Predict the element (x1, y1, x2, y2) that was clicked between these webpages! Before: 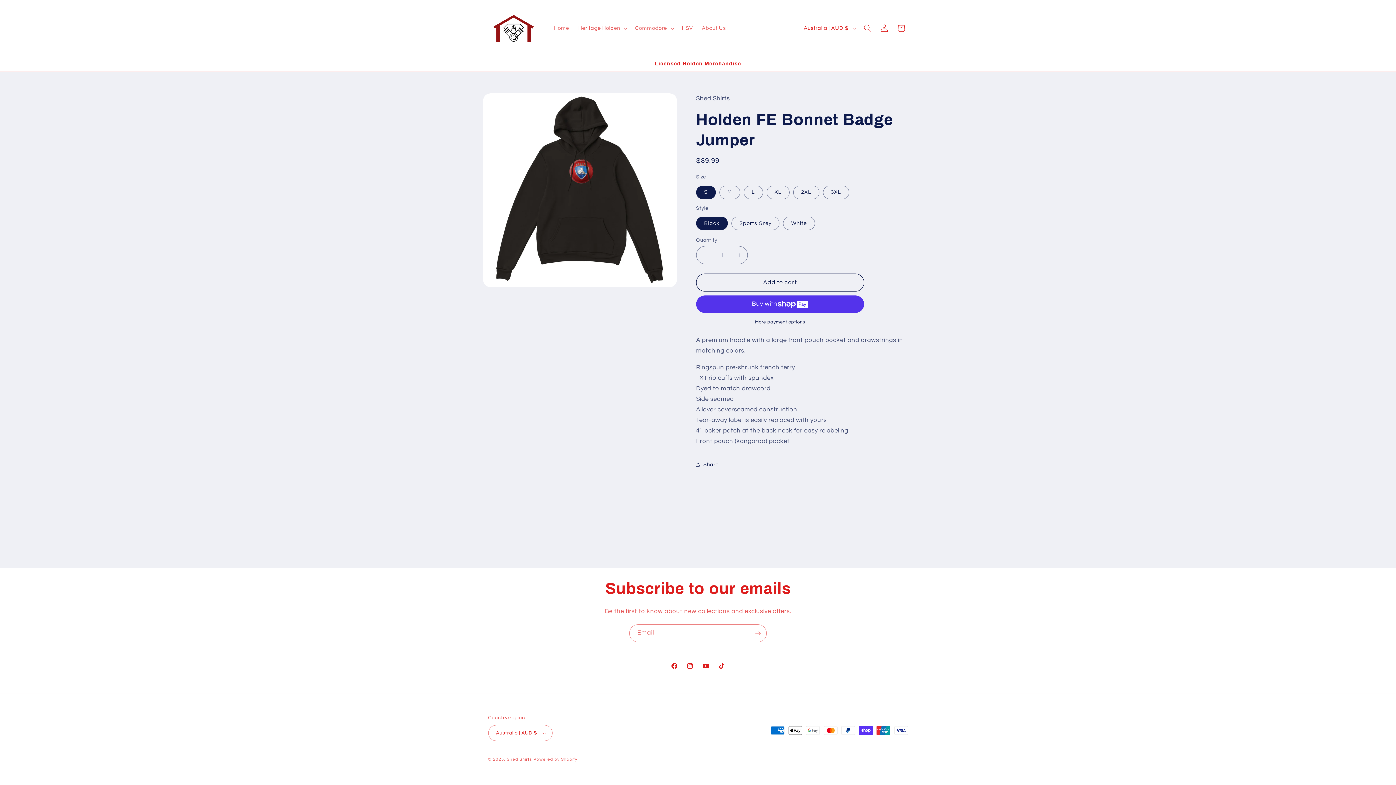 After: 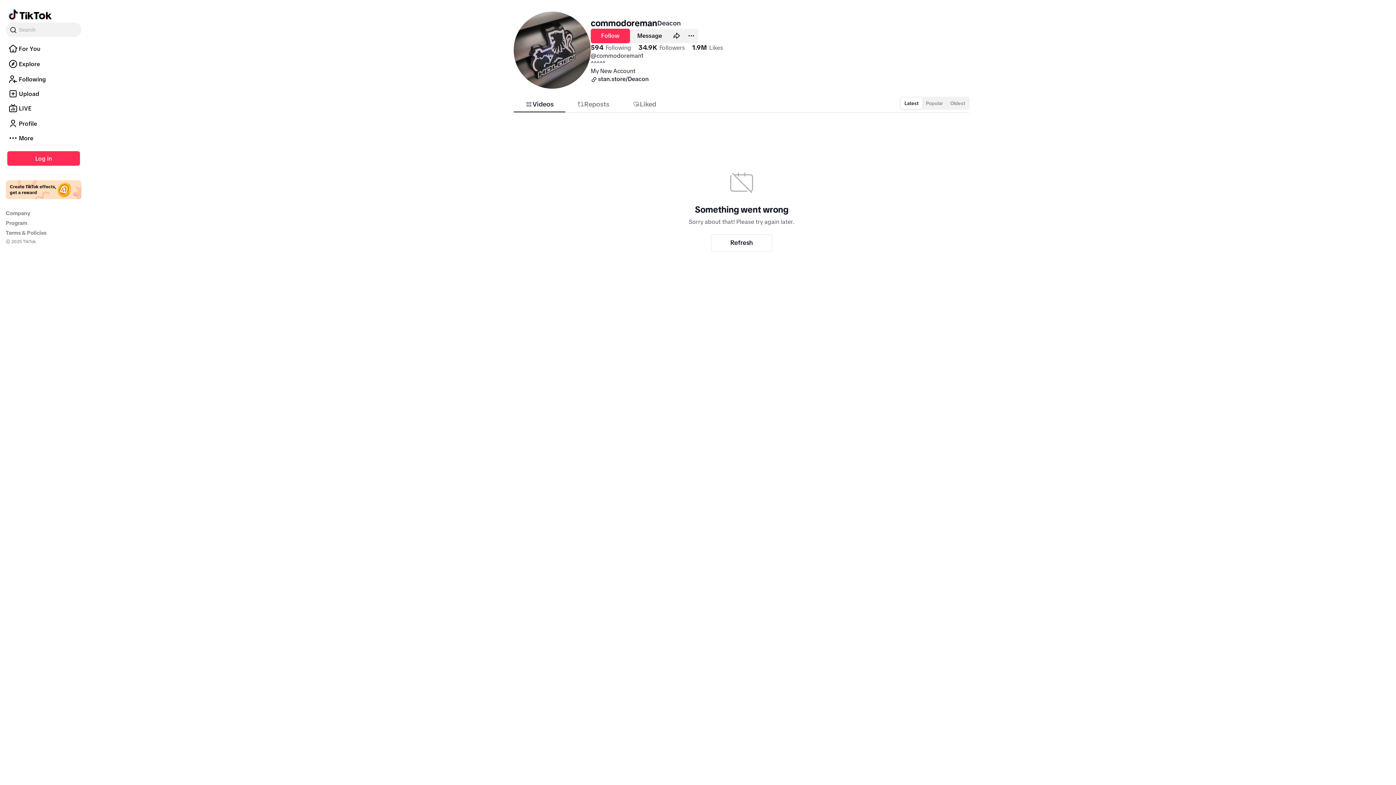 Action: bbox: (713, 658, 729, 674) label: TikTok